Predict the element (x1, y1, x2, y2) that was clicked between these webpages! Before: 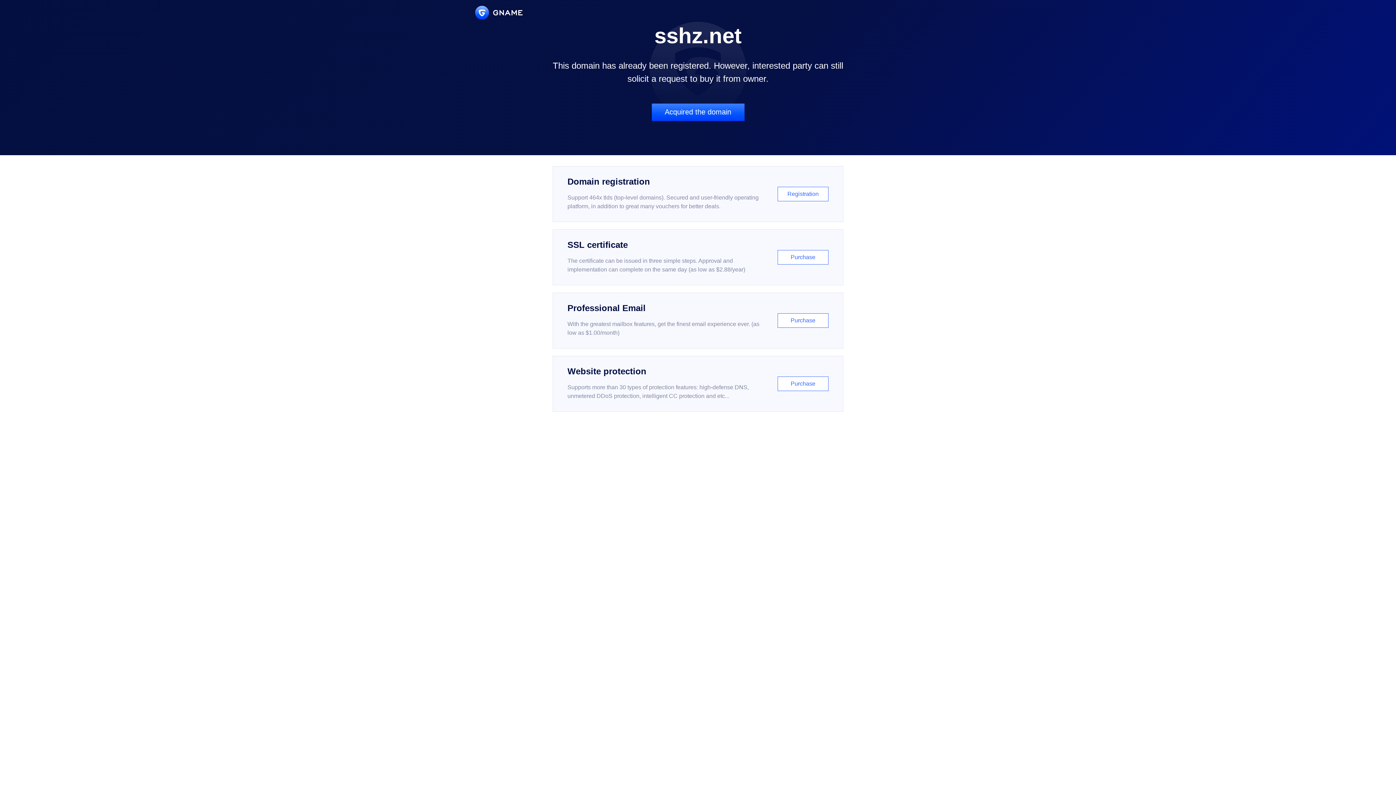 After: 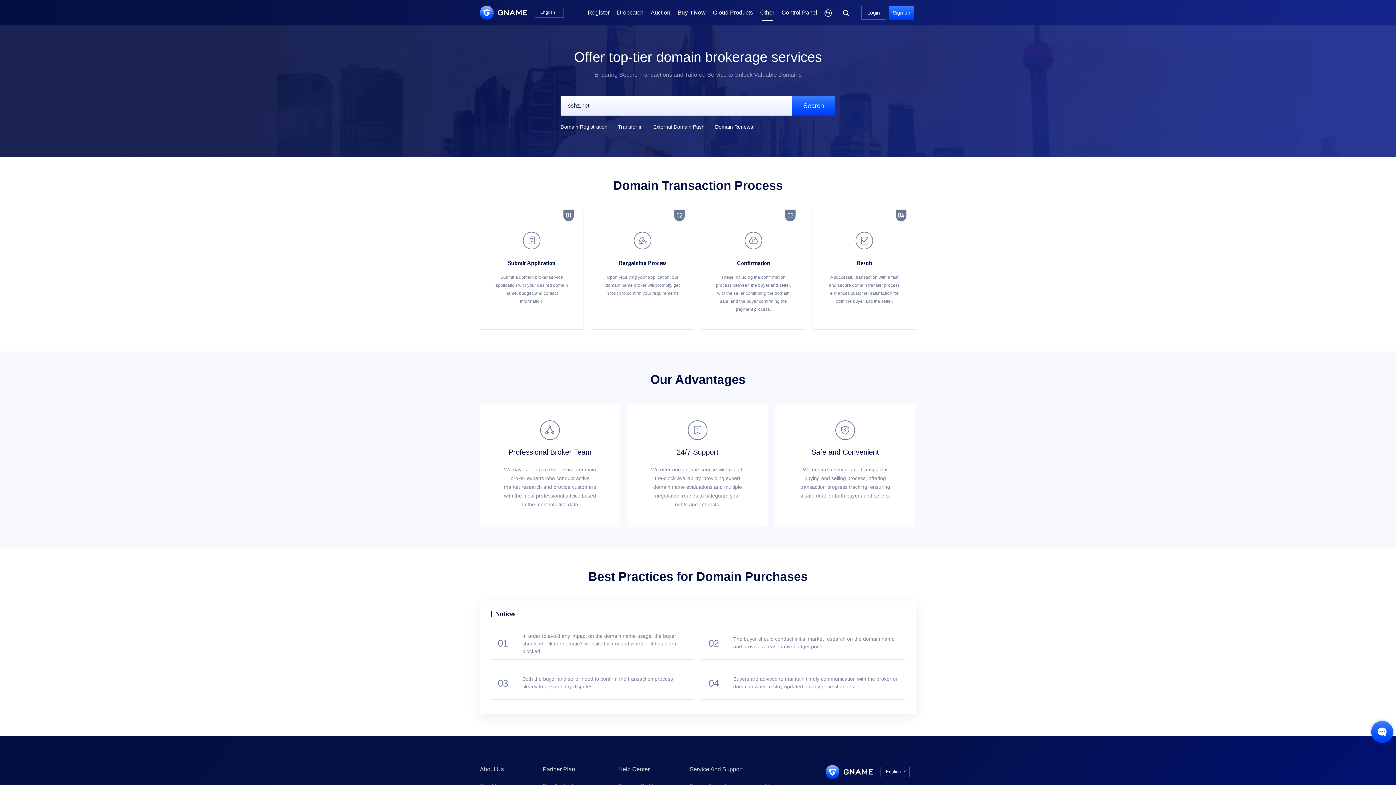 Action: label: Acquired the domain bbox: (651, 103, 744, 121)